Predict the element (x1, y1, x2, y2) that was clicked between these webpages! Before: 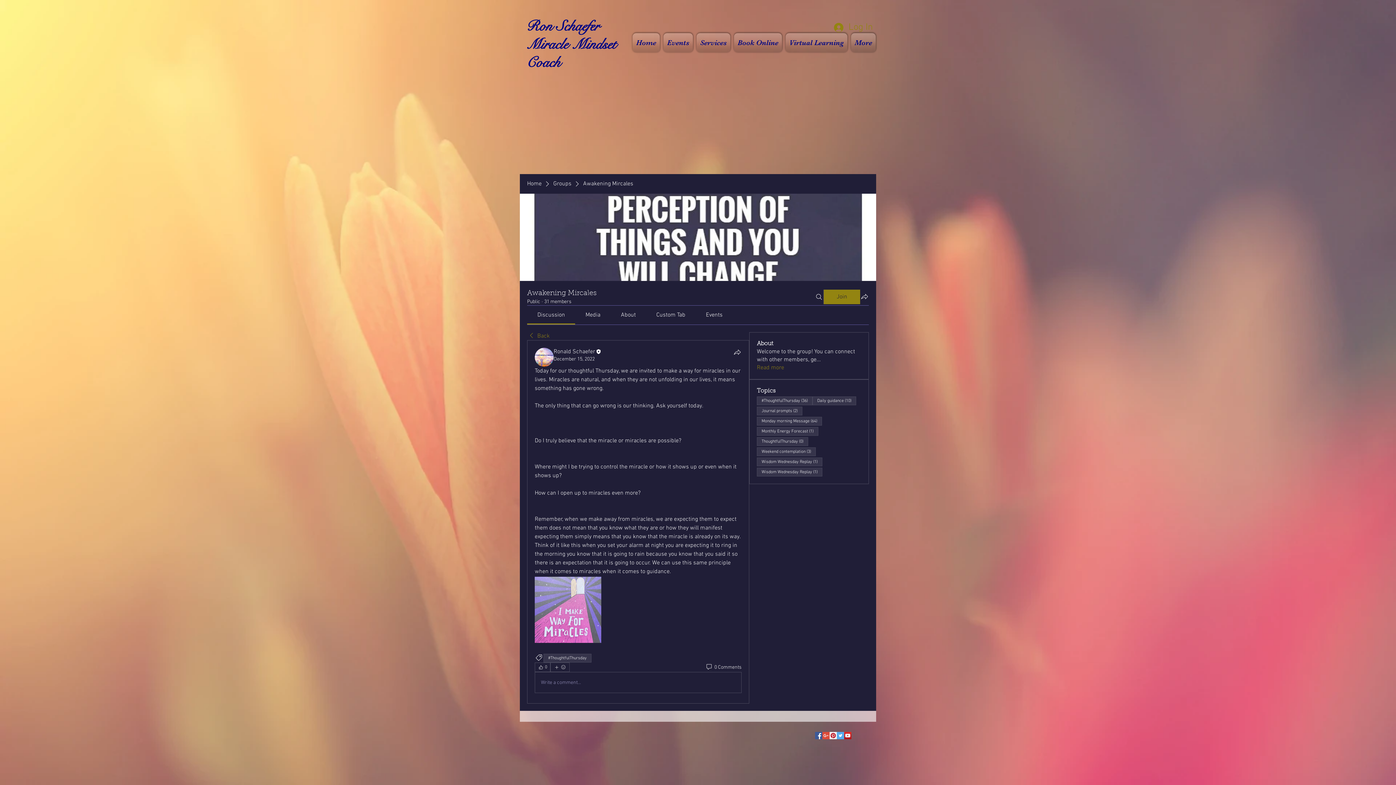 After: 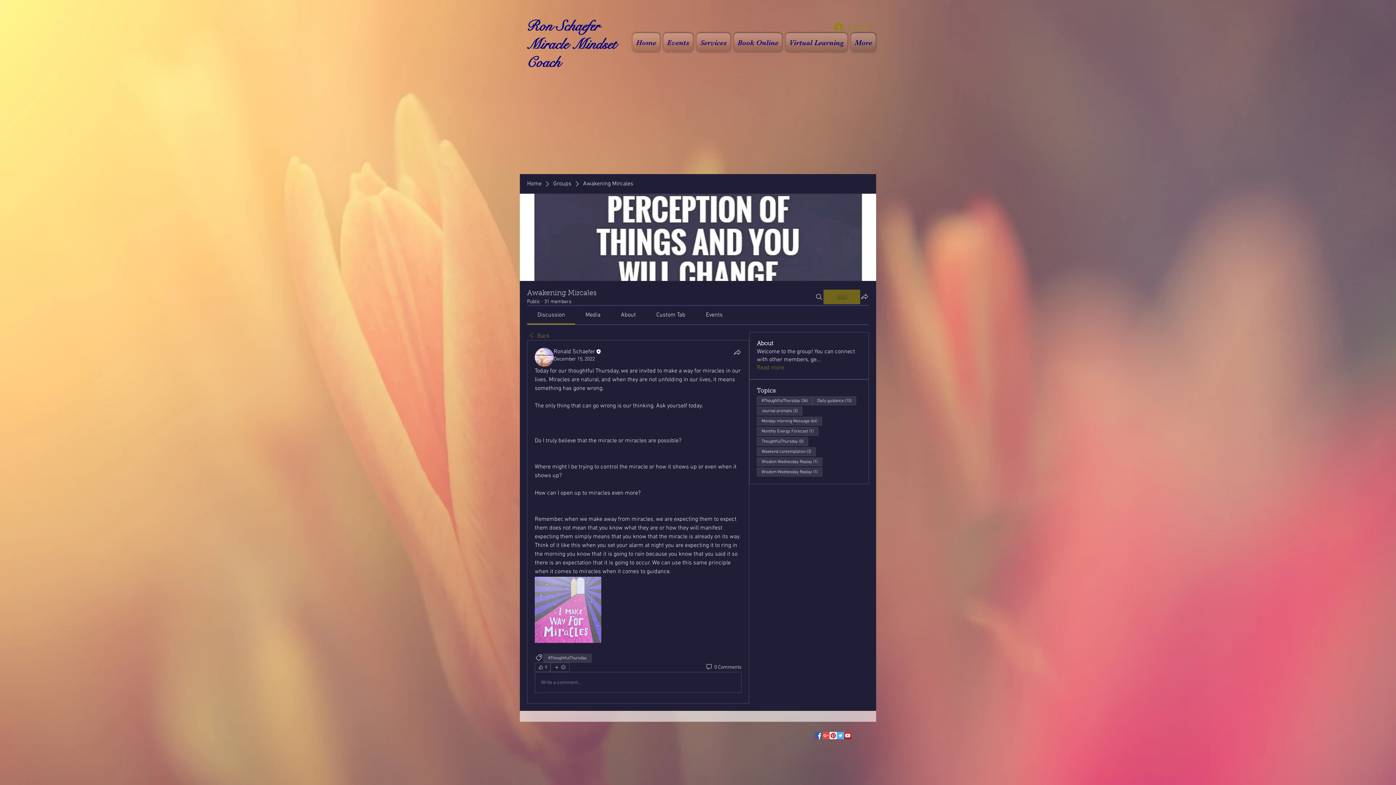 Action: label: Join bbox: (824, 289, 860, 304)